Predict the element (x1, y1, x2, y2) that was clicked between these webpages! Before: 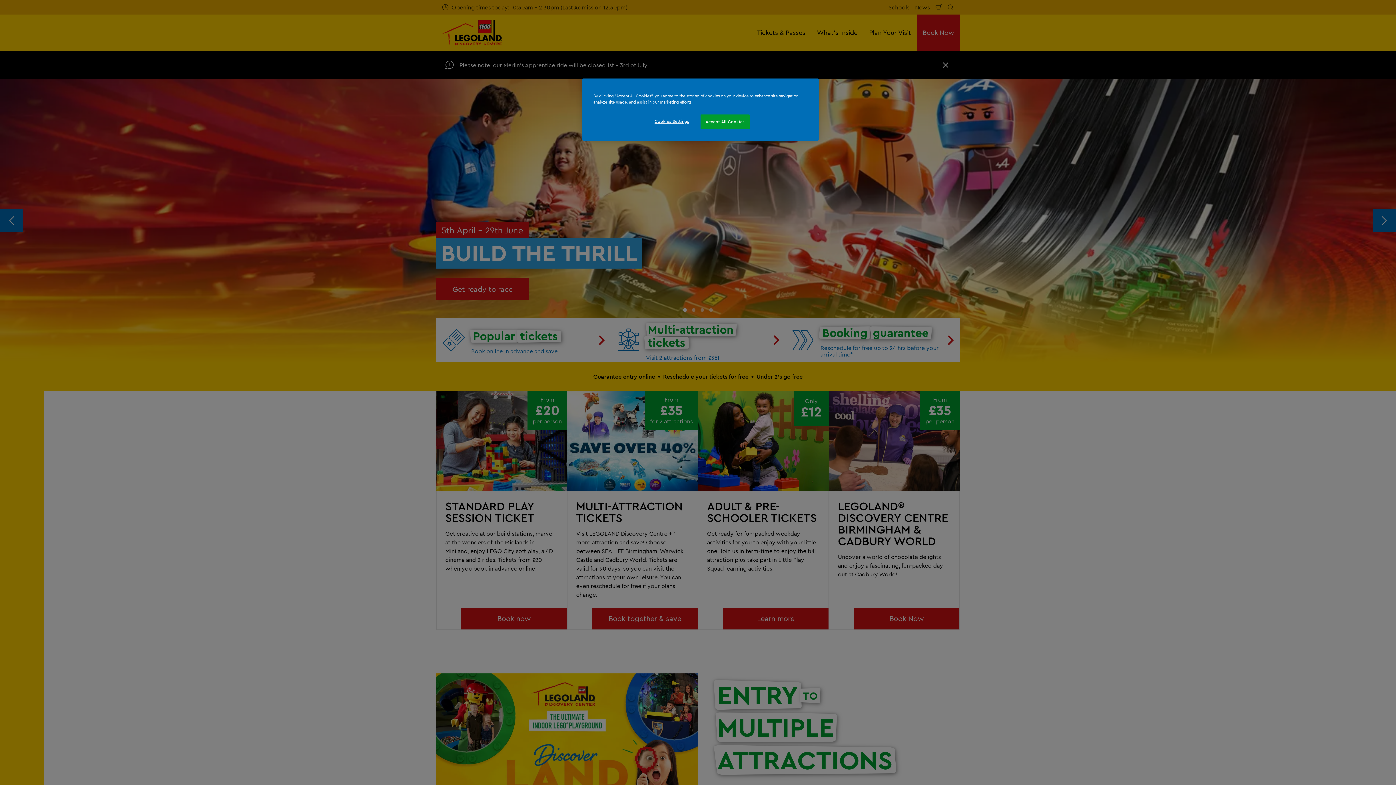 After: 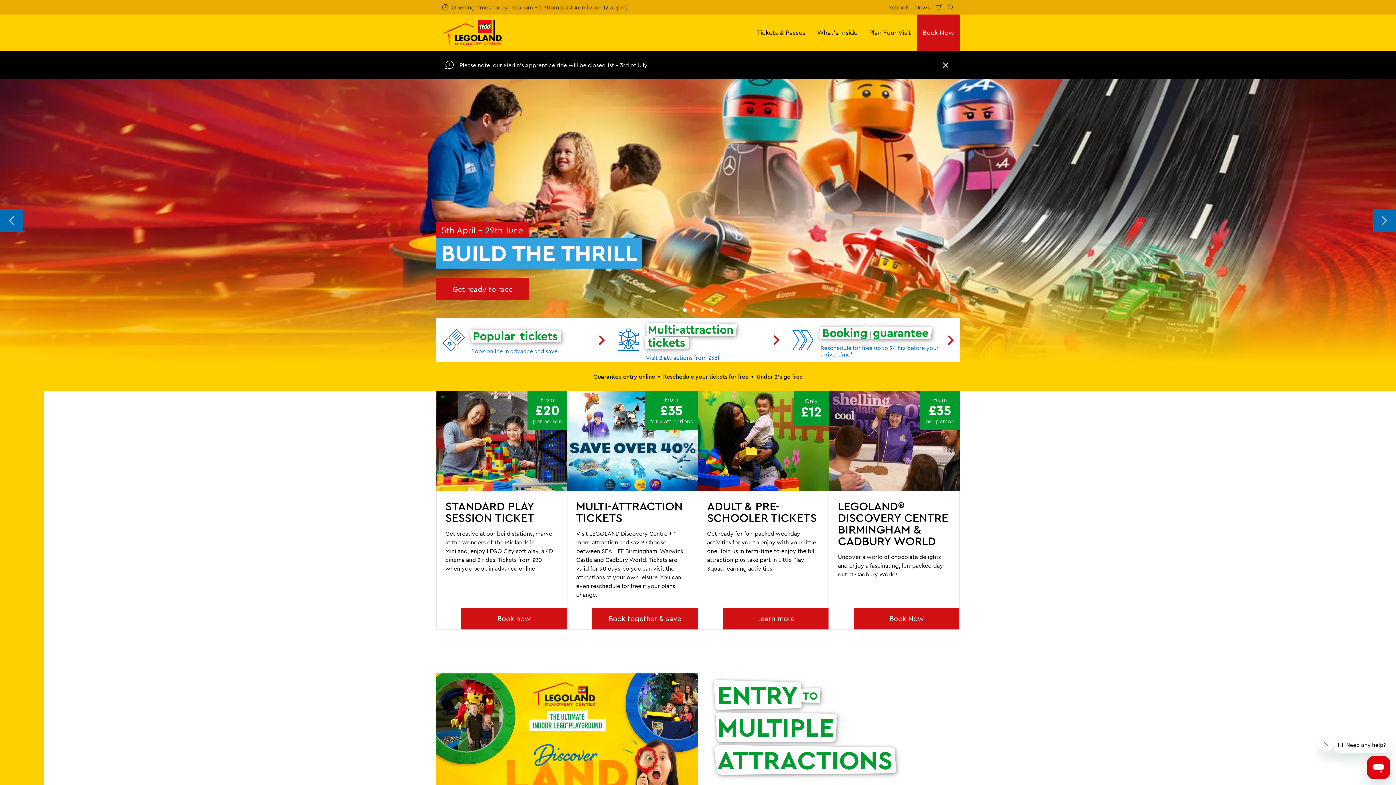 Action: bbox: (700, 114, 749, 129) label: Accept All Cookies